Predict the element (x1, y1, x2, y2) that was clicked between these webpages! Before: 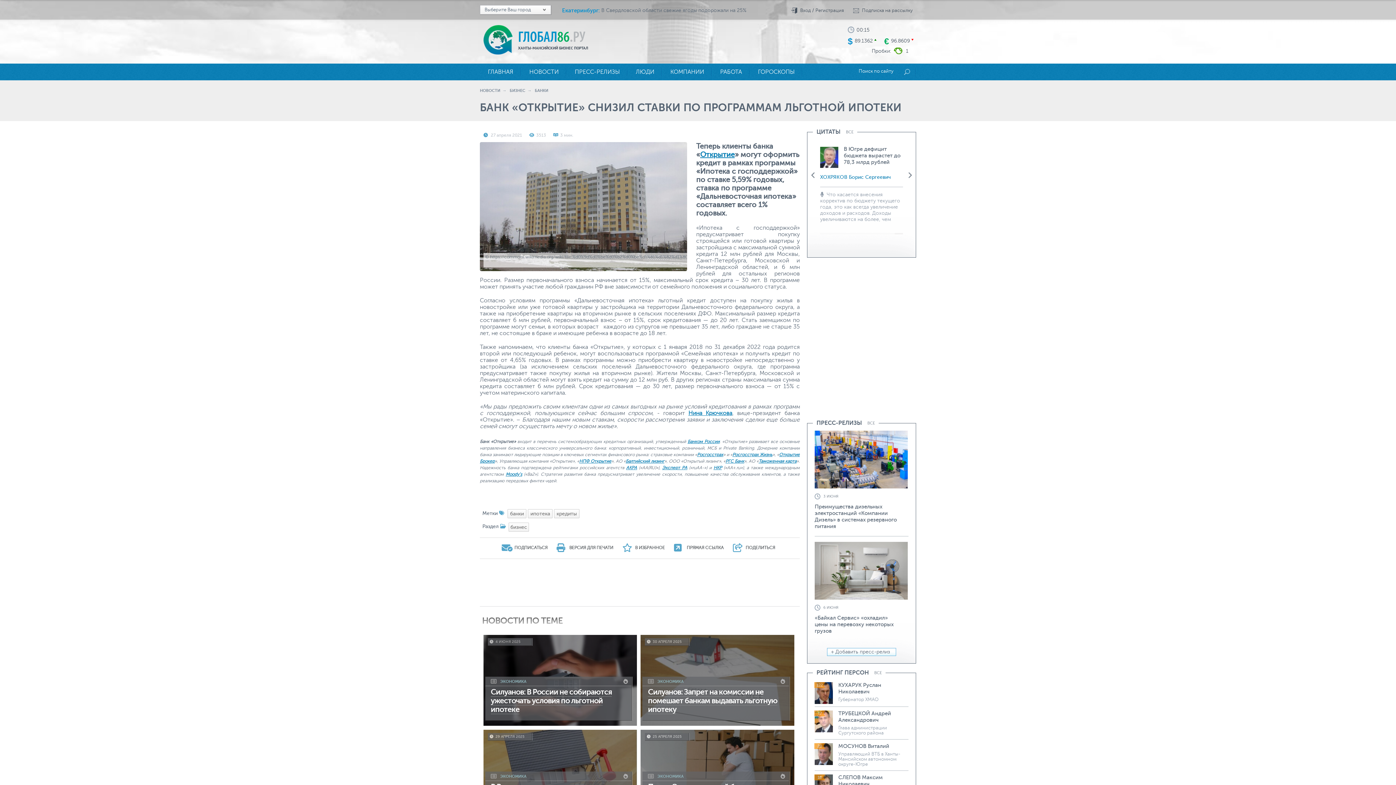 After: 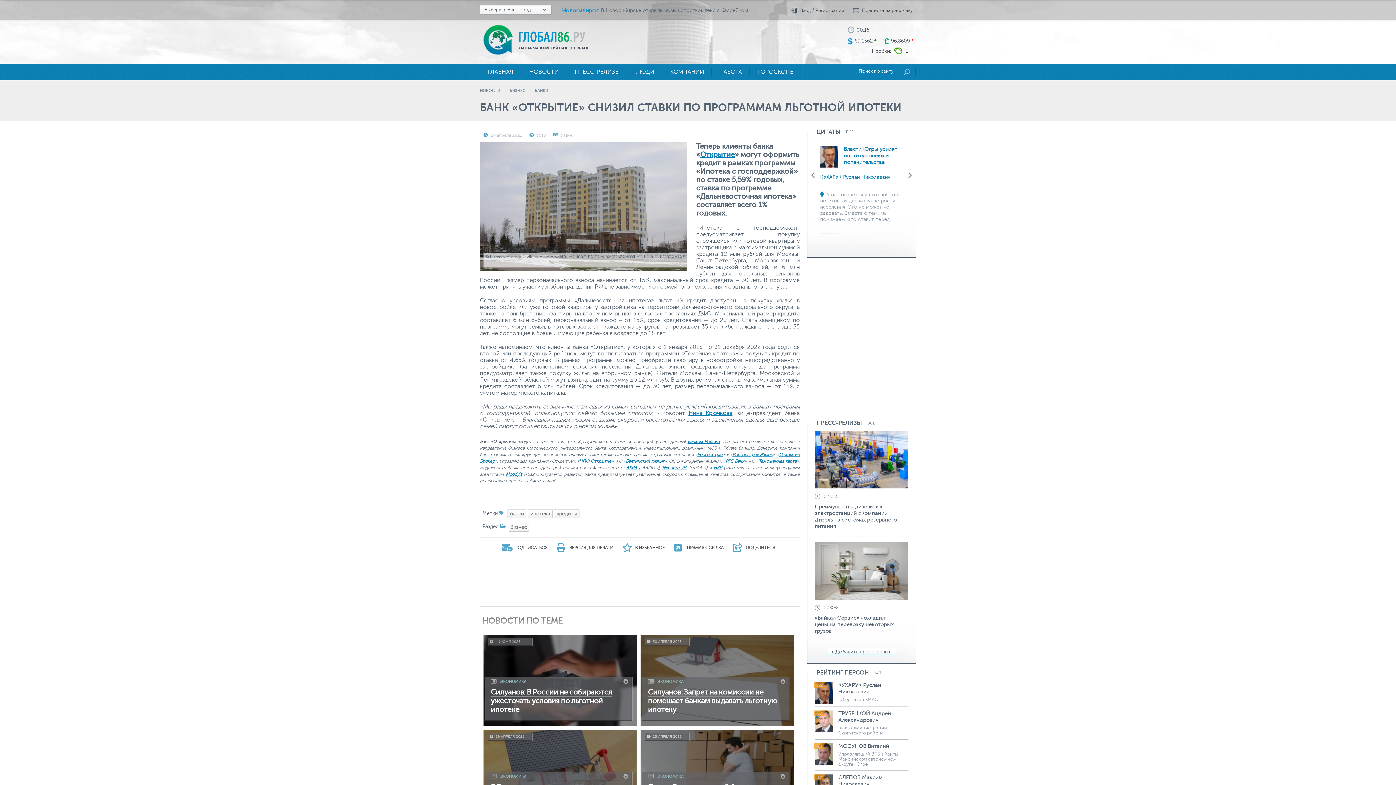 Action: bbox: (811, 172, 814, 178) label: Previous